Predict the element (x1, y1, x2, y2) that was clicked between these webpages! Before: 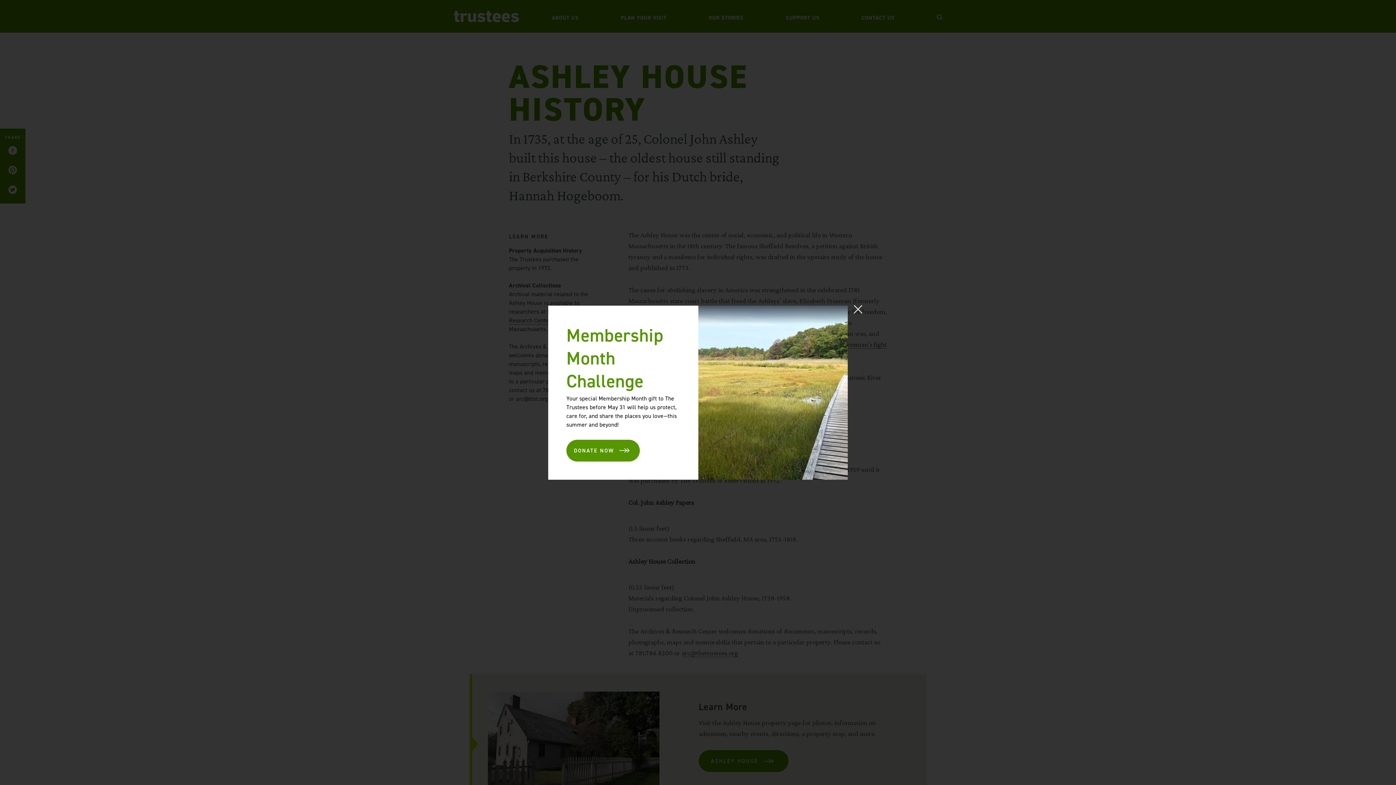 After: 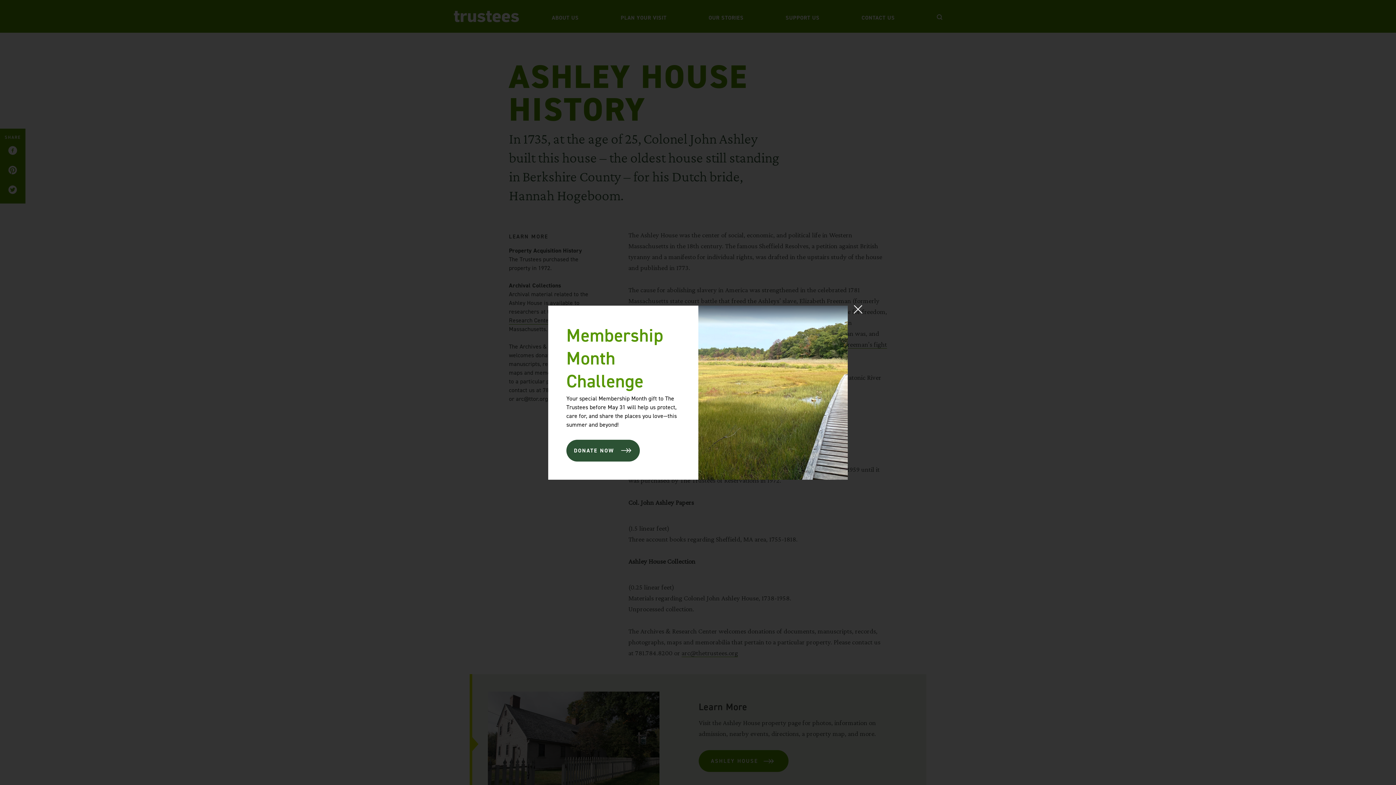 Action: label: DONATE NOW bbox: (566, 439, 640, 461)